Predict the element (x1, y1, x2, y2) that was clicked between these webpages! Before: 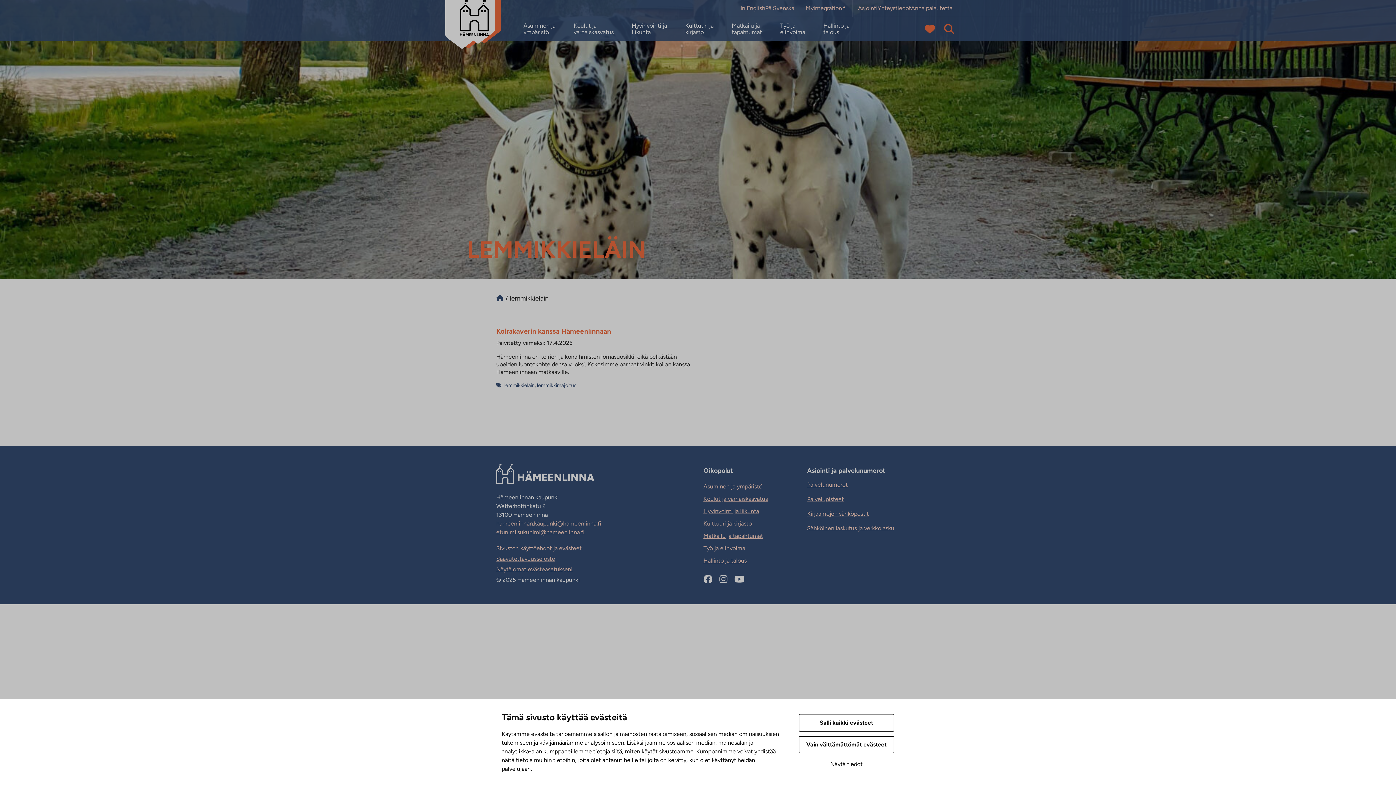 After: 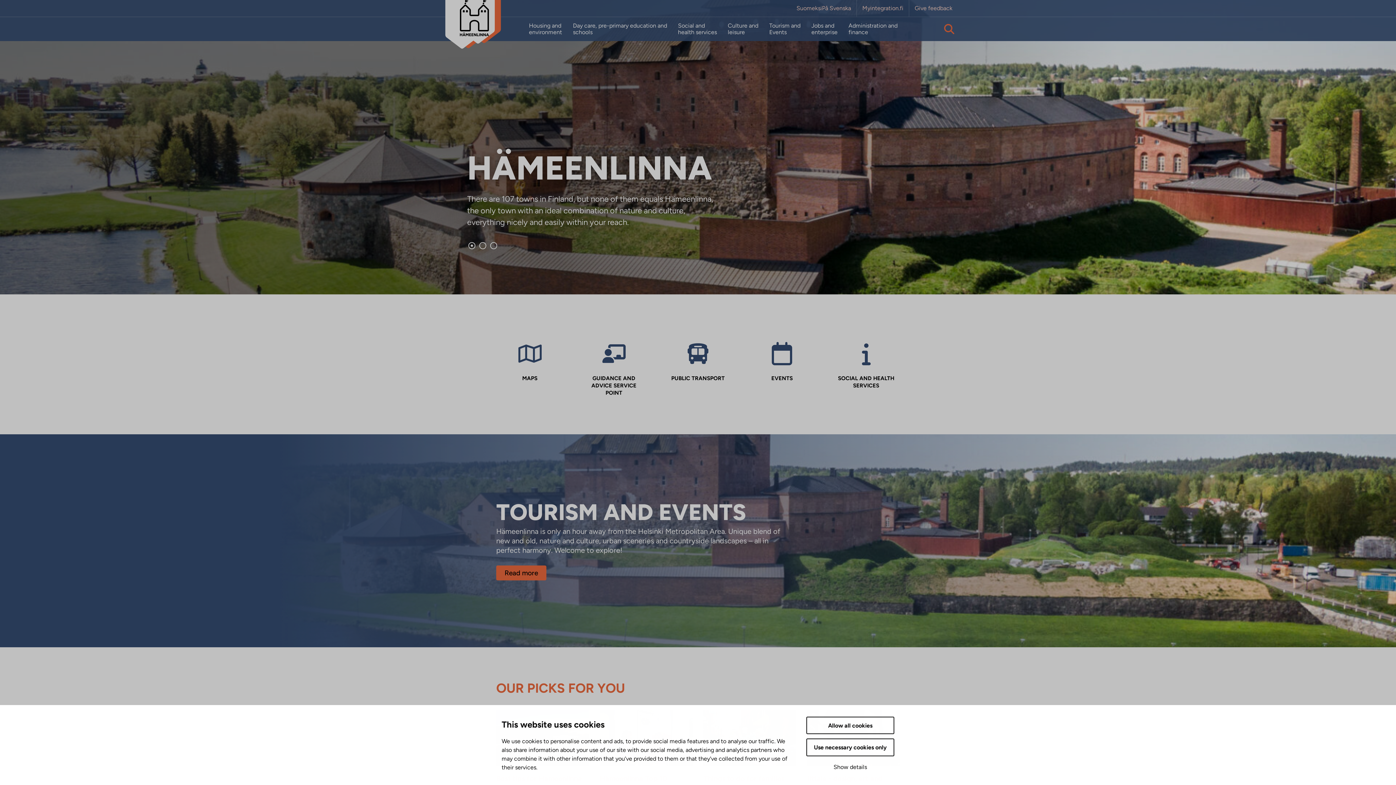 Action: bbox: (740, 5, 765, 11) label: In English